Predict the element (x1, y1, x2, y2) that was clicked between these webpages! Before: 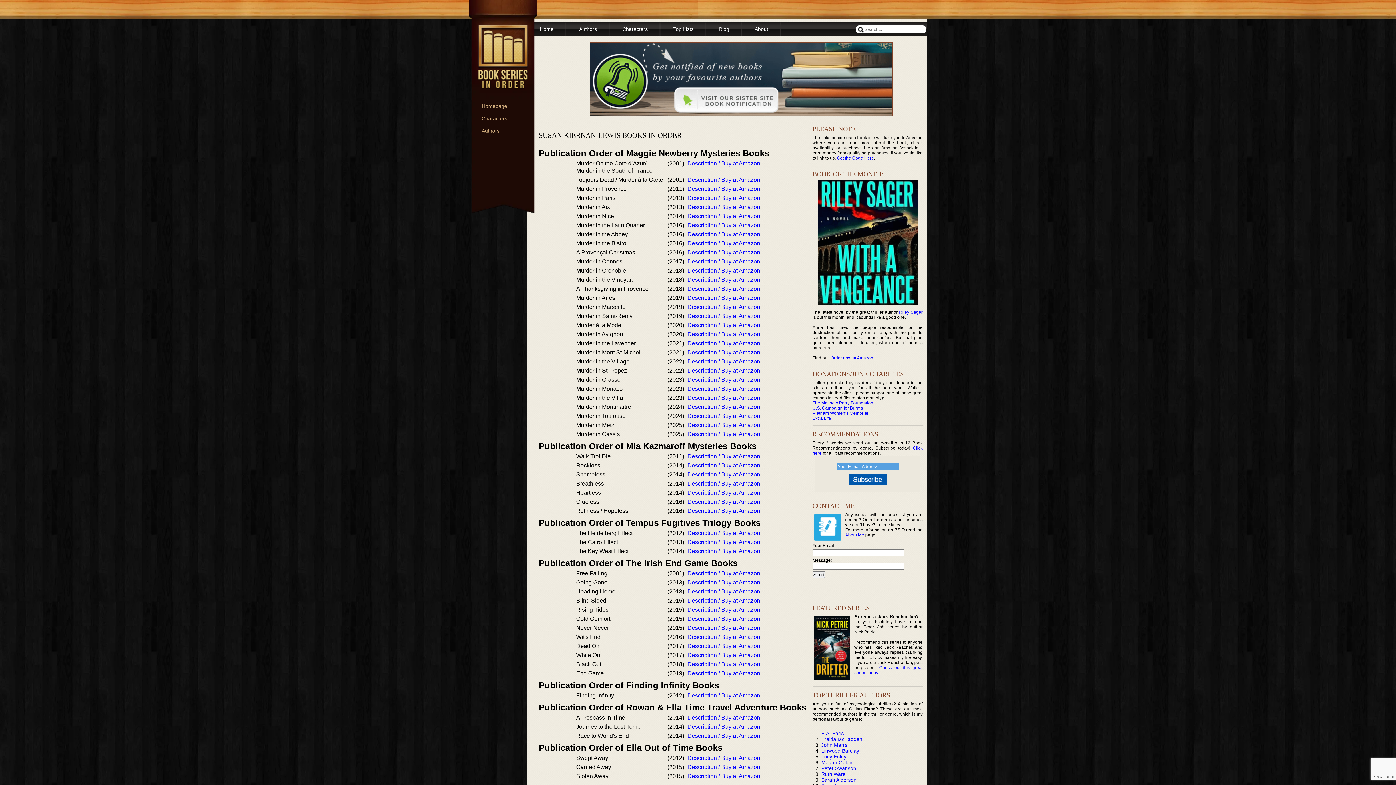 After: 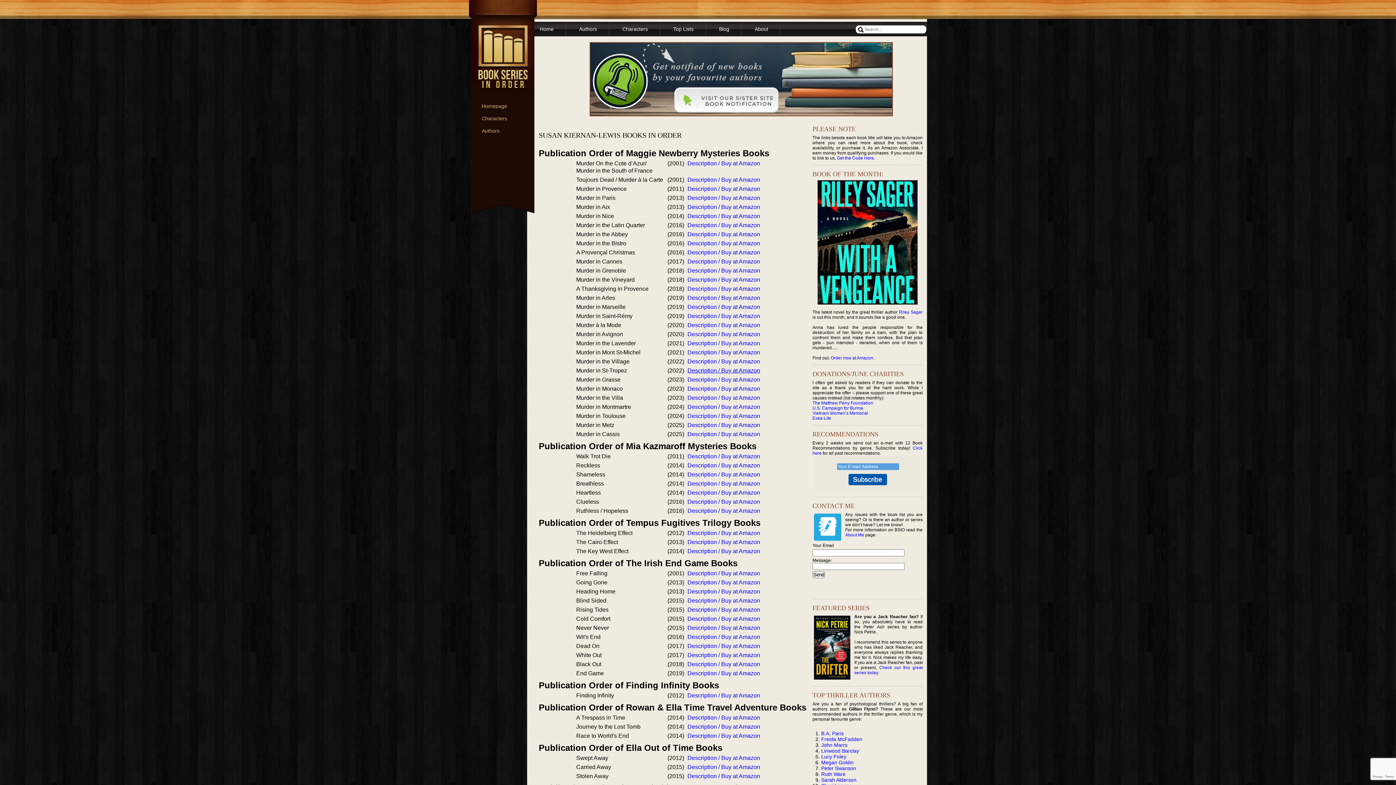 Action: bbox: (687, 367, 760, 373) label: Description / Buy at Amazon